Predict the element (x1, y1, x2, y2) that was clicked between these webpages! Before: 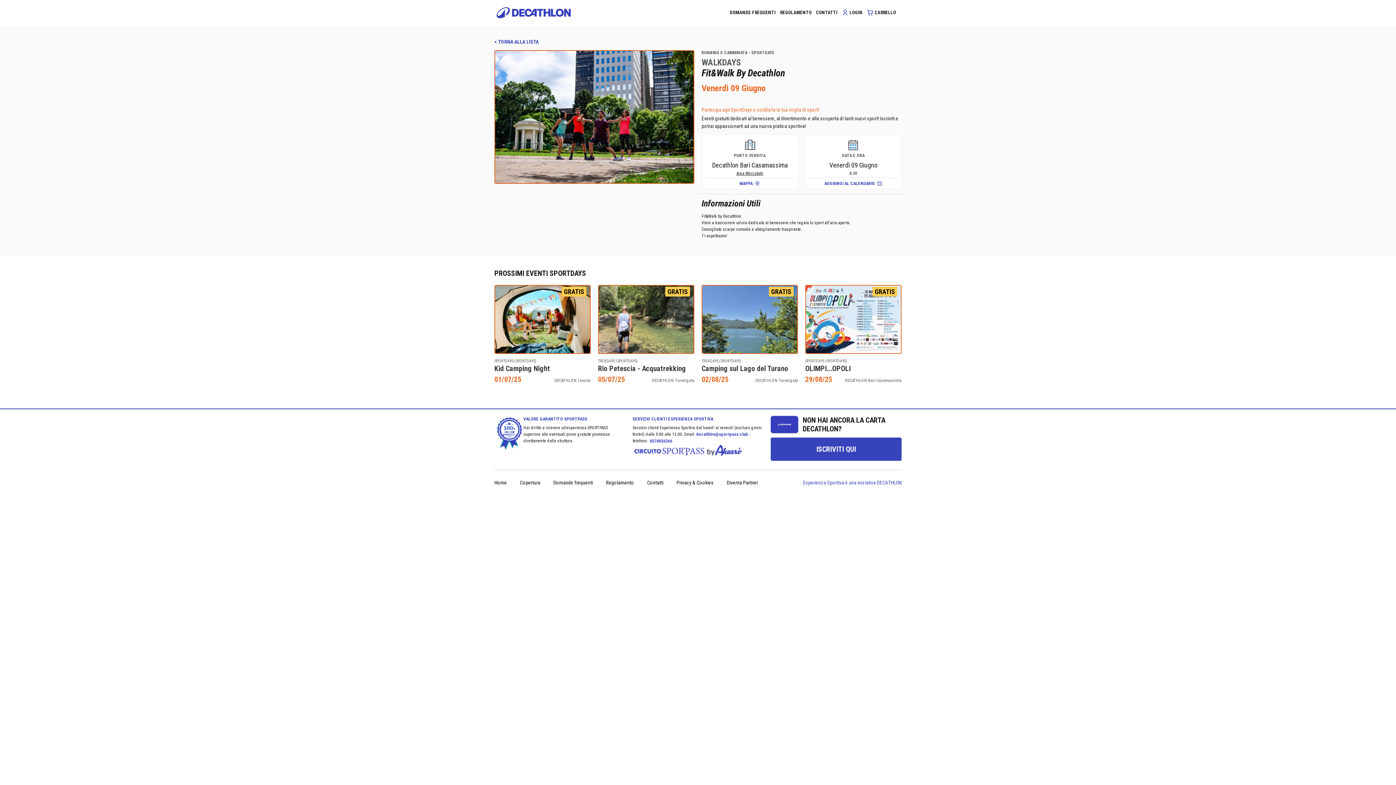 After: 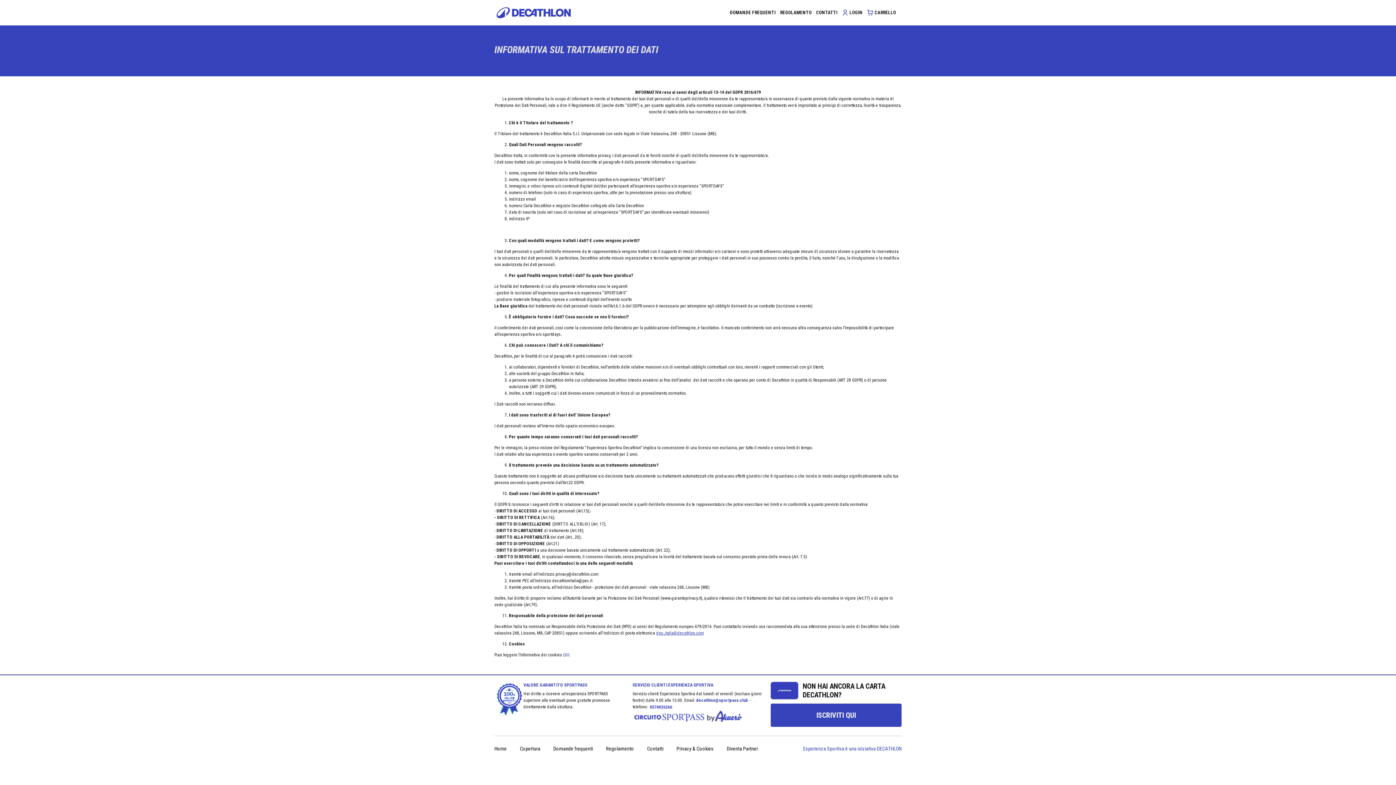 Action: bbox: (676, 479, 713, 485) label: Privacy & Cookies